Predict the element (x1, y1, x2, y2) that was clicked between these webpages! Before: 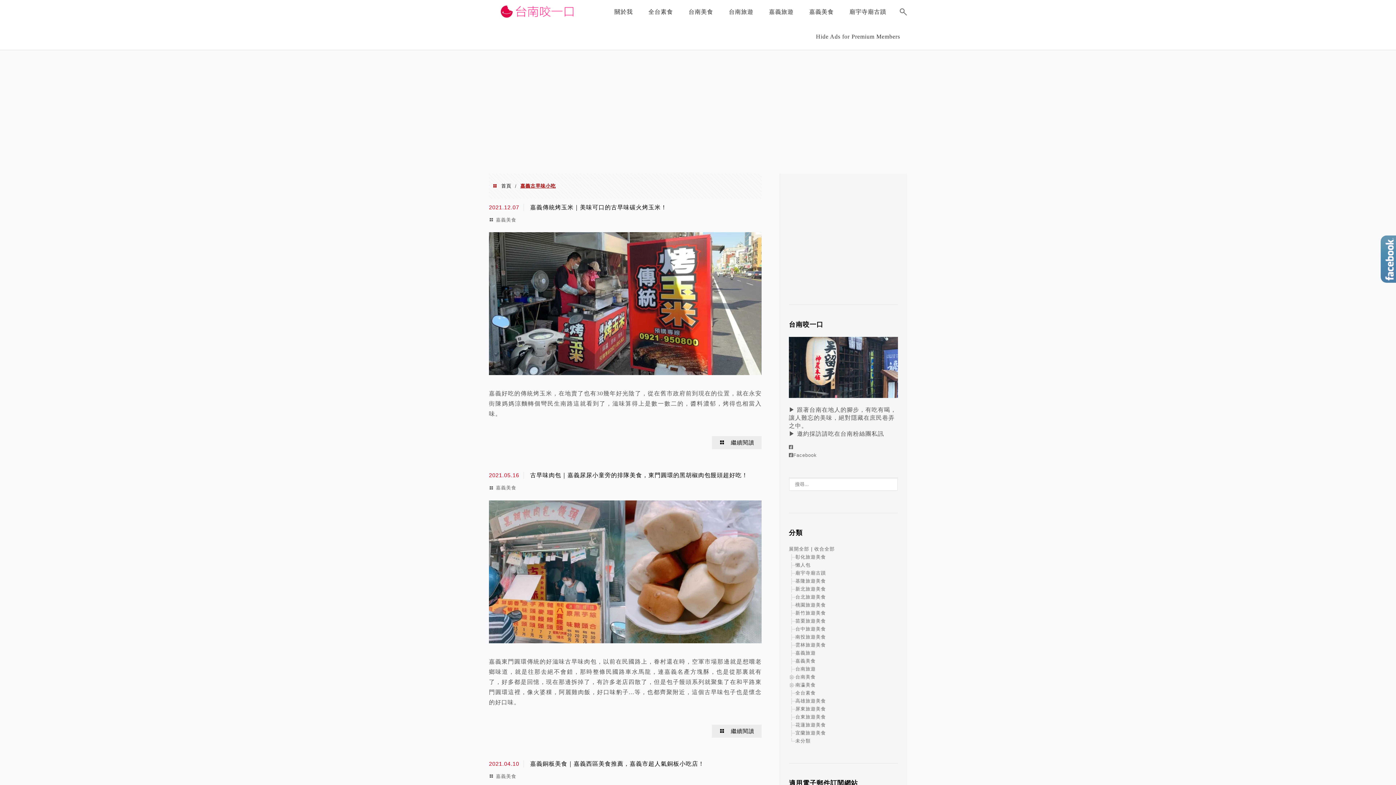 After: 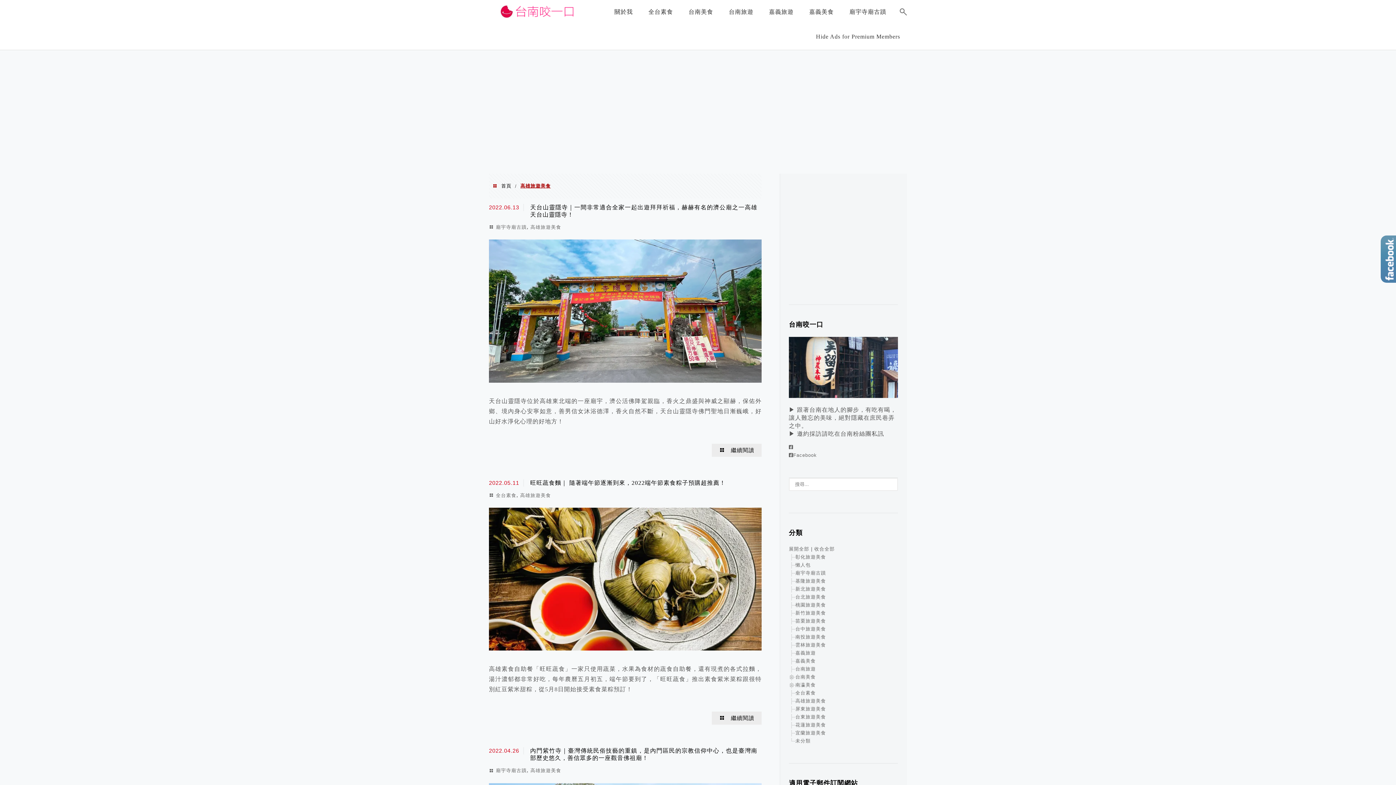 Action: label: 高雄旅遊美食 bbox: (795, 698, 826, 704)